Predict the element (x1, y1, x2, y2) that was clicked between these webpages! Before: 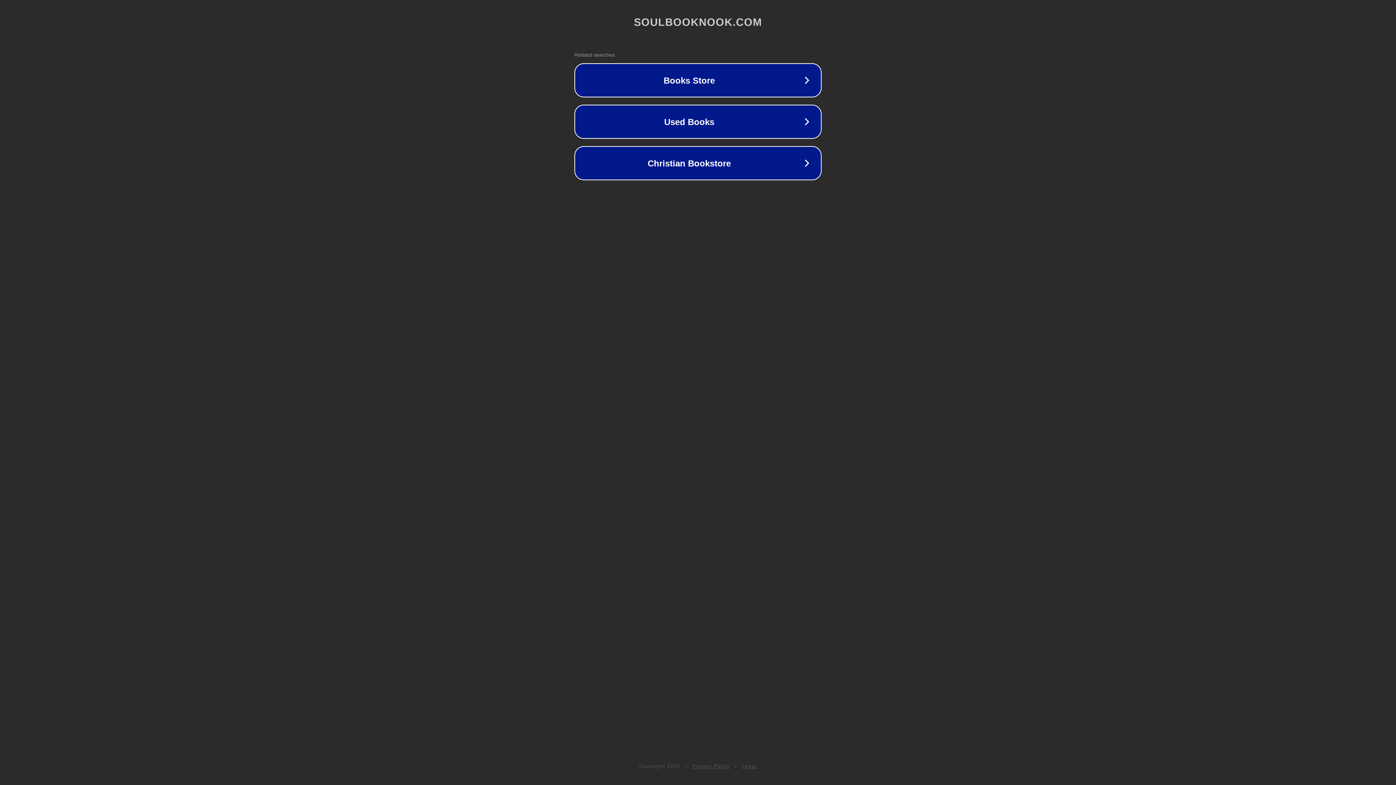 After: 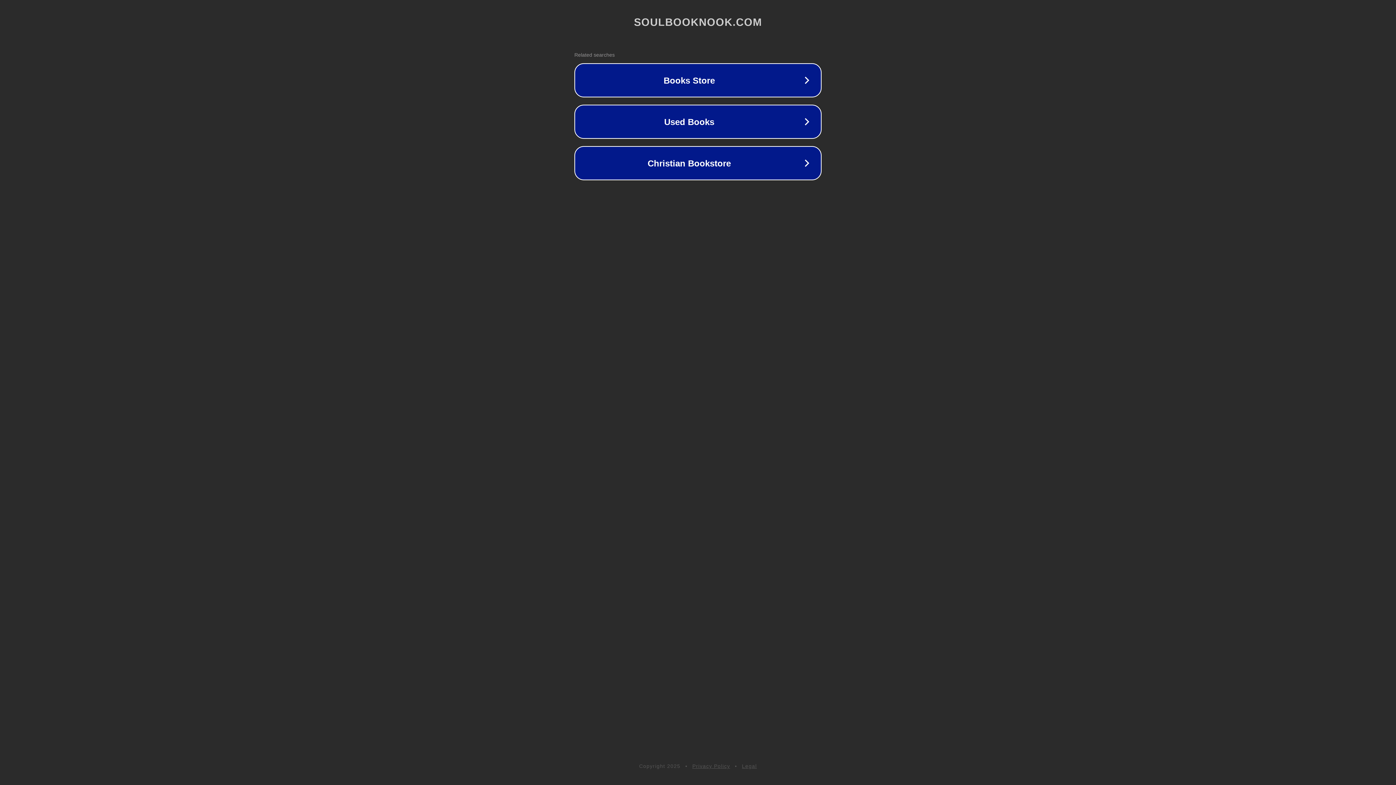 Action: bbox: (692, 763, 730, 769) label: Privacy Policy